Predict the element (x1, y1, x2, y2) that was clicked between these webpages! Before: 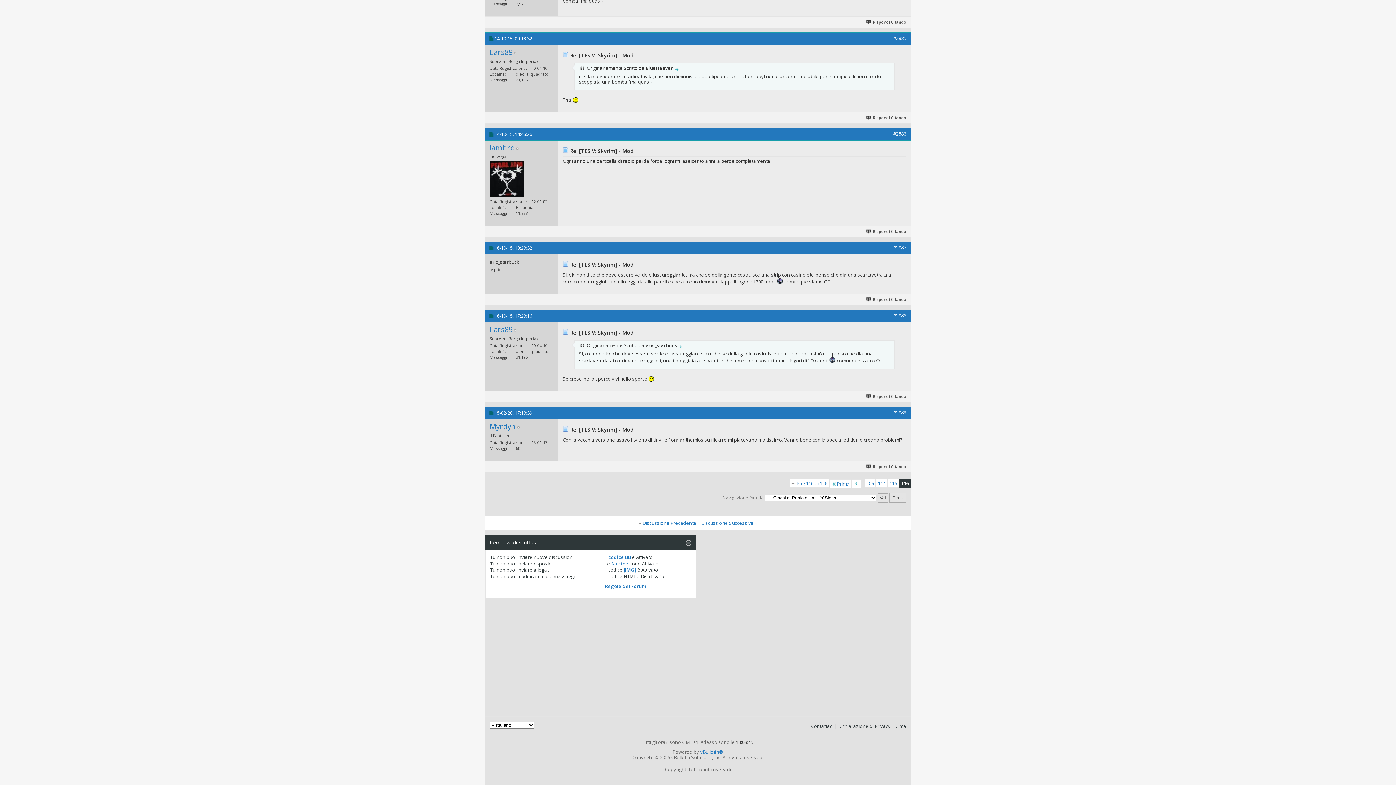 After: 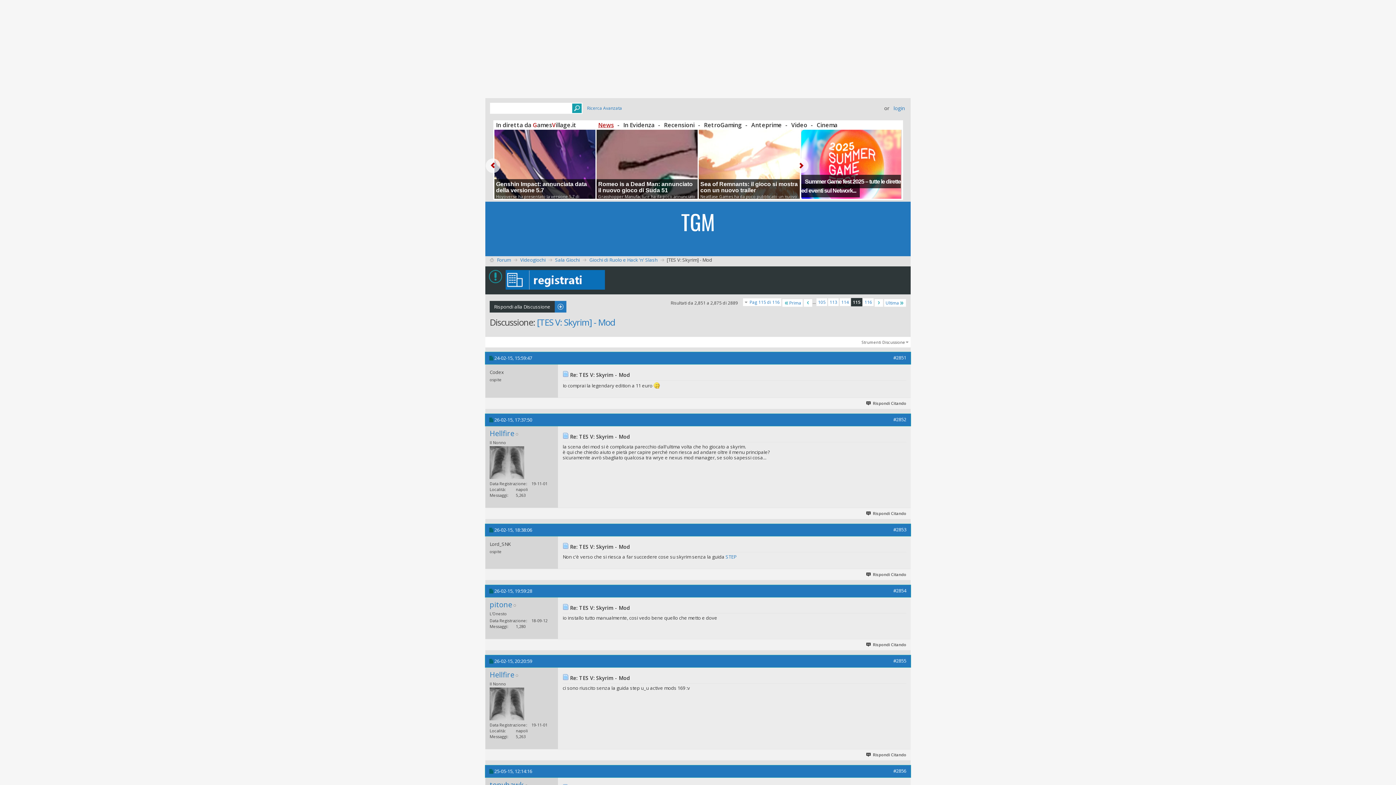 Action: bbox: (852, 479, 861, 488)